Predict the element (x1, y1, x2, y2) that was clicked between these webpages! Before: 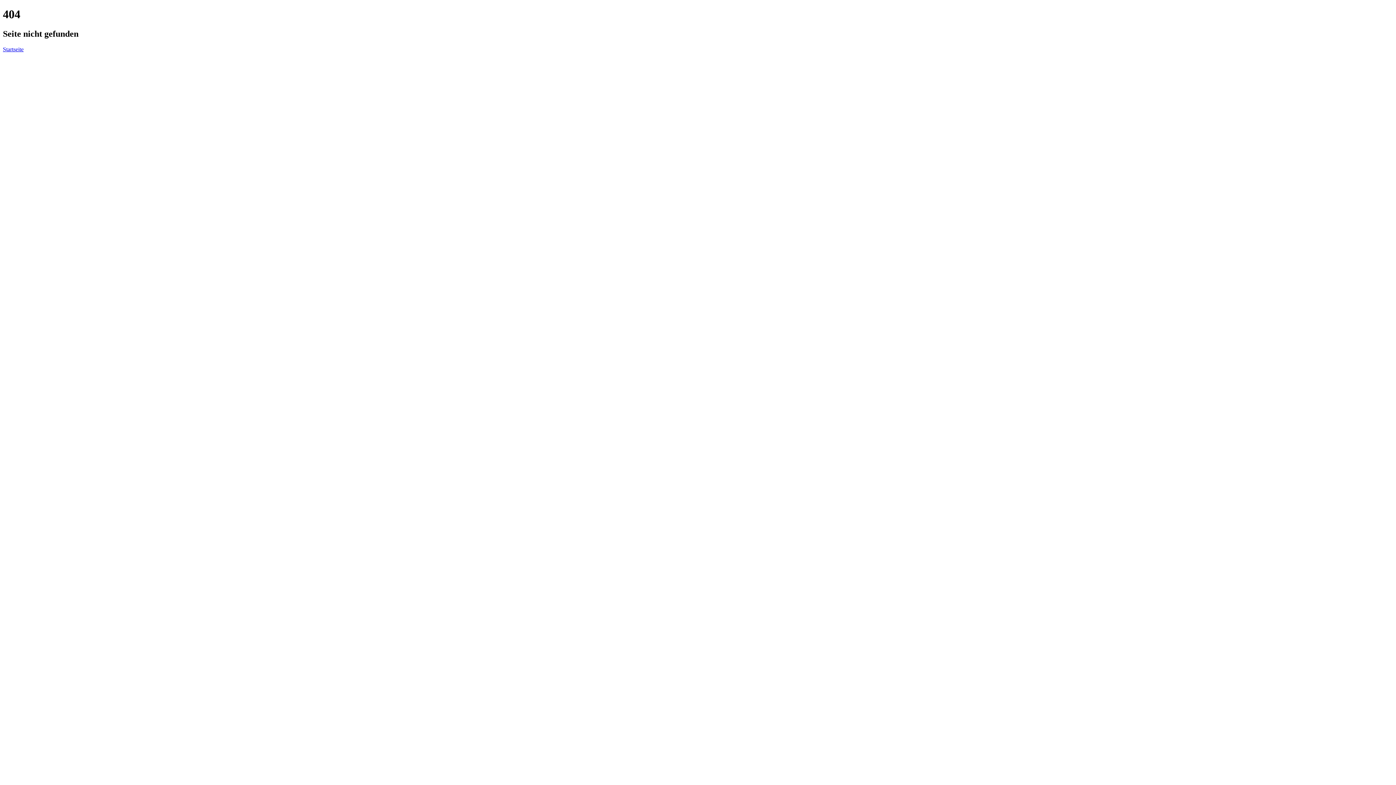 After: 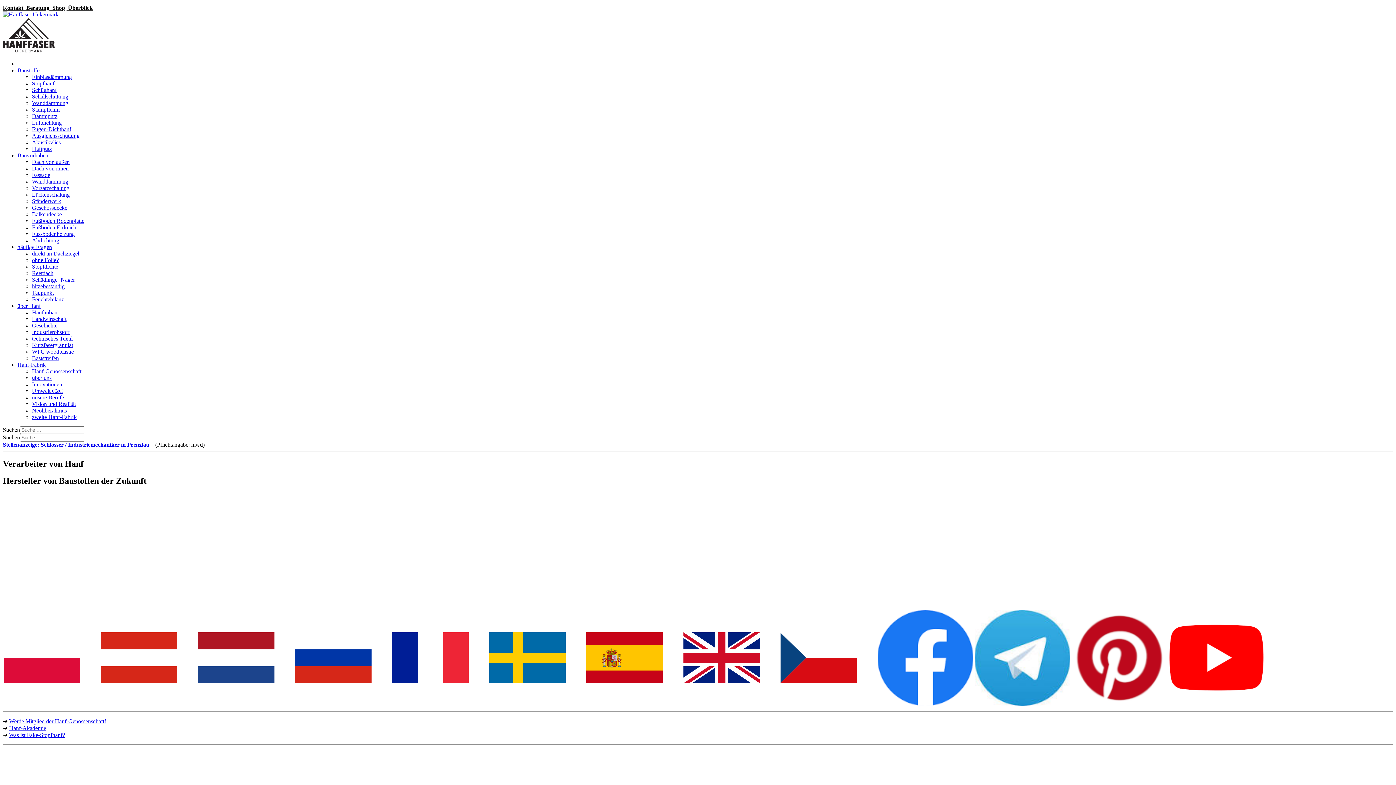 Action: label: Startseite bbox: (2, 46, 23, 52)